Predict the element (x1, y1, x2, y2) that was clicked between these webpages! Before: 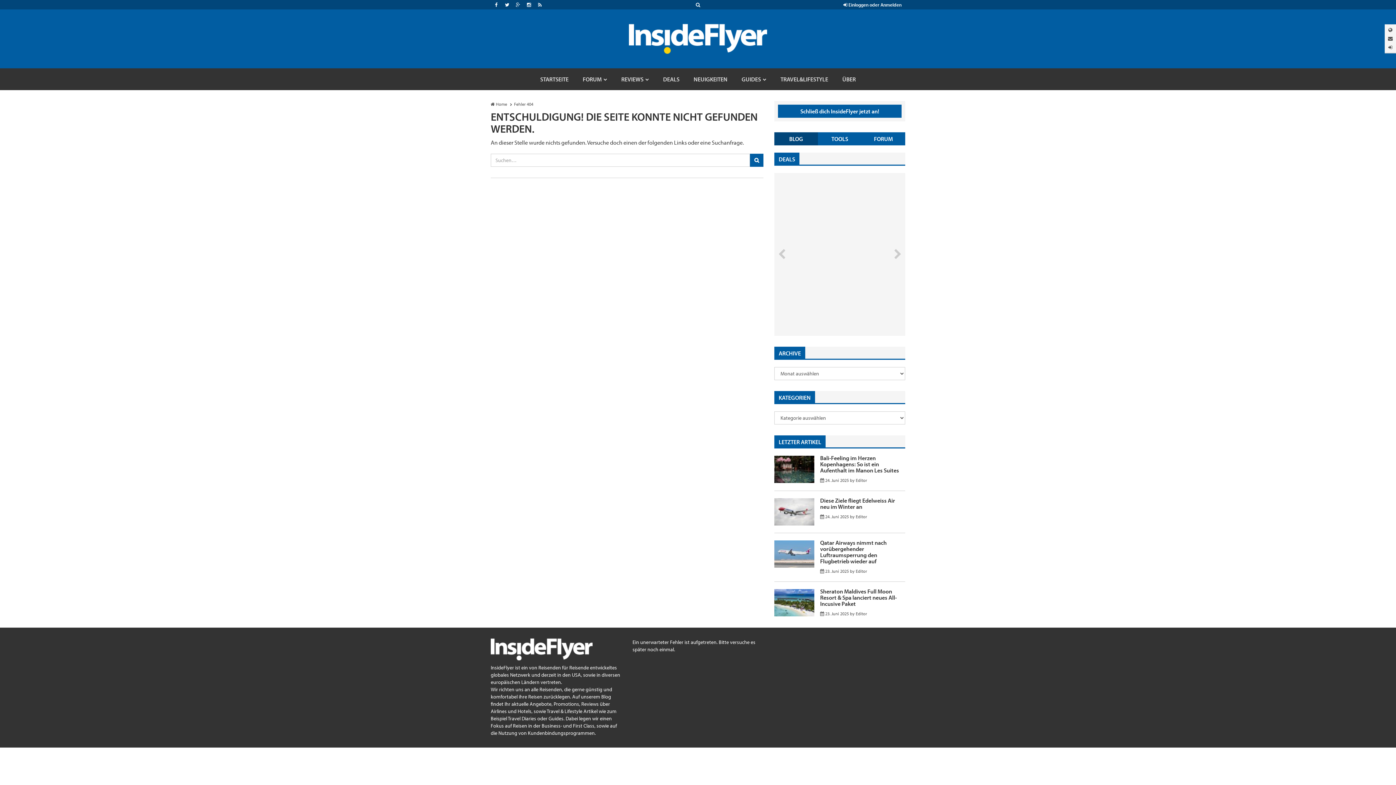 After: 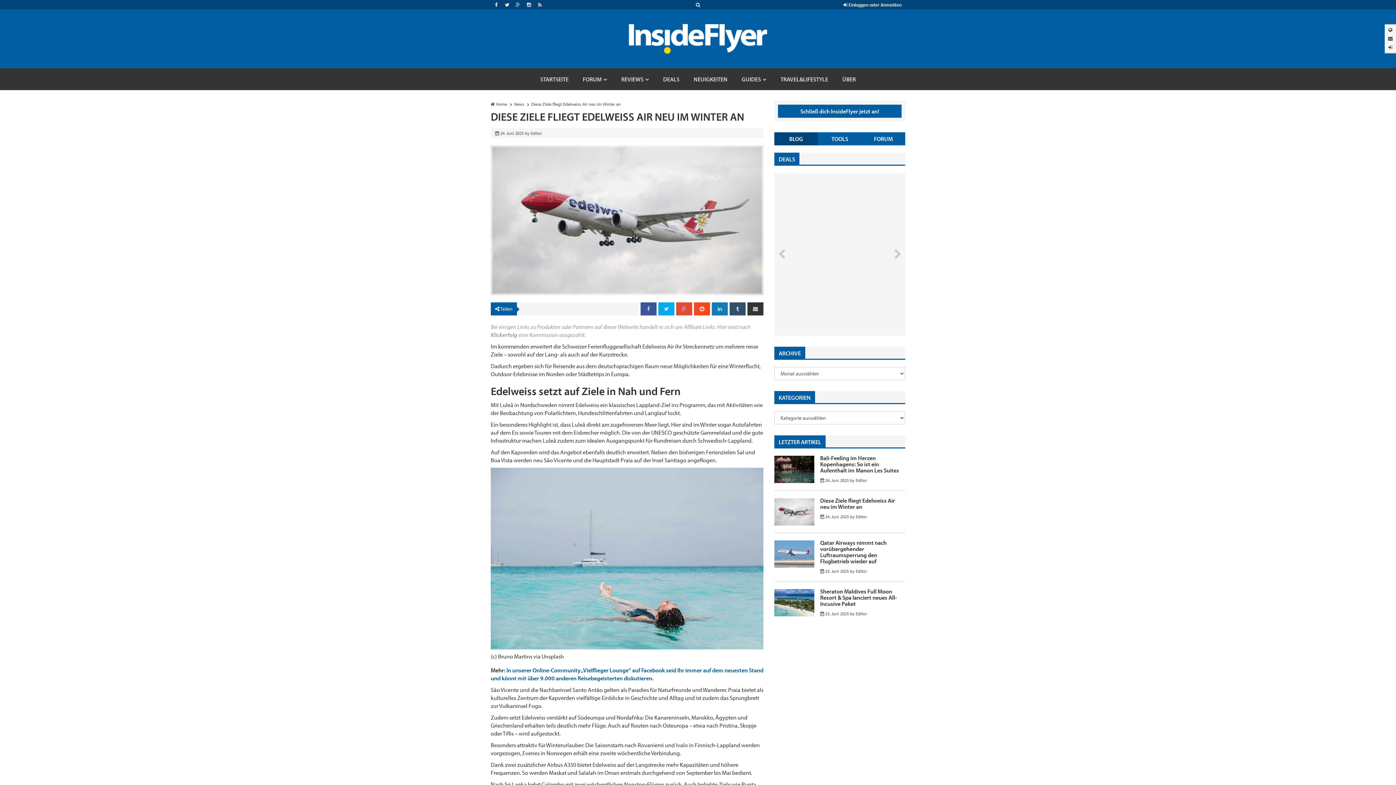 Action: label:  24. Juni 2025 bbox: (820, 514, 849, 519)